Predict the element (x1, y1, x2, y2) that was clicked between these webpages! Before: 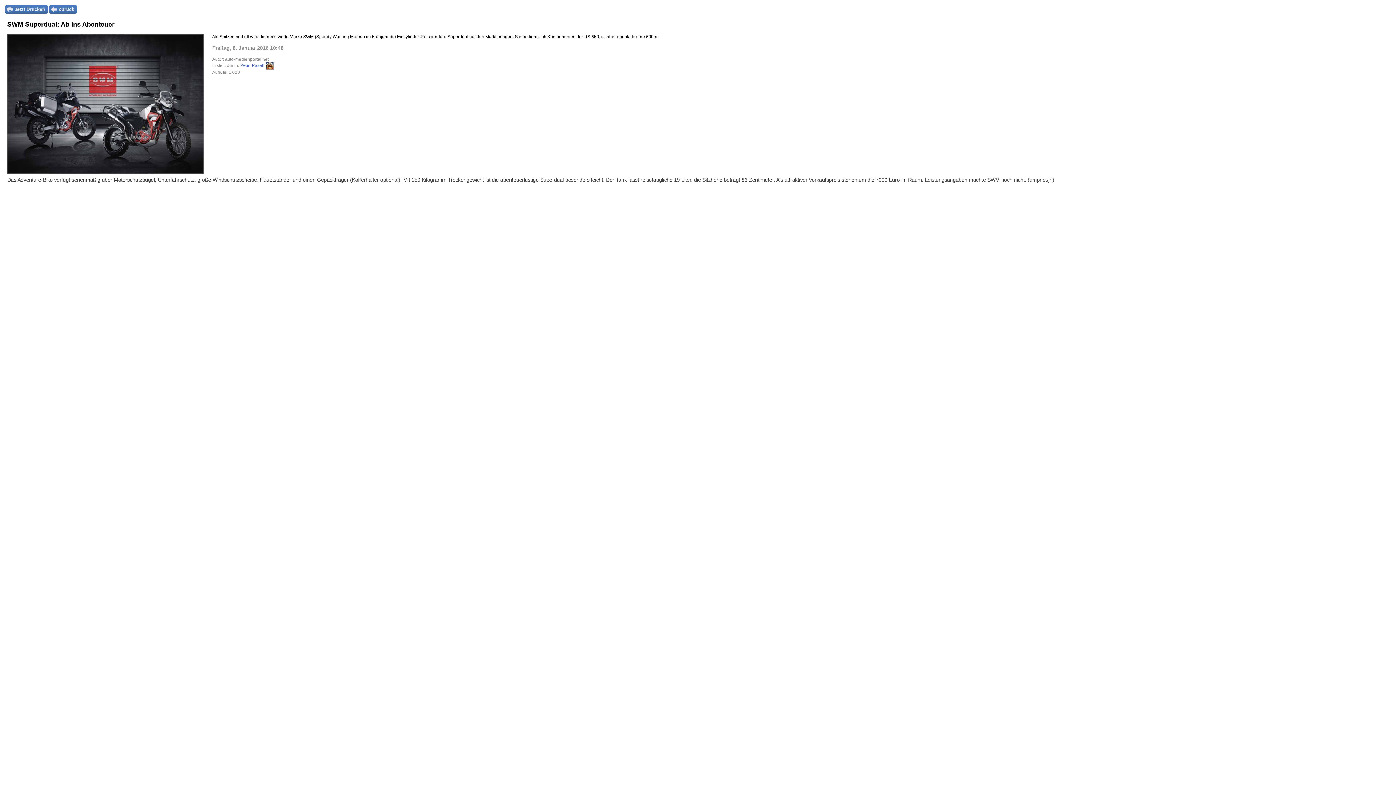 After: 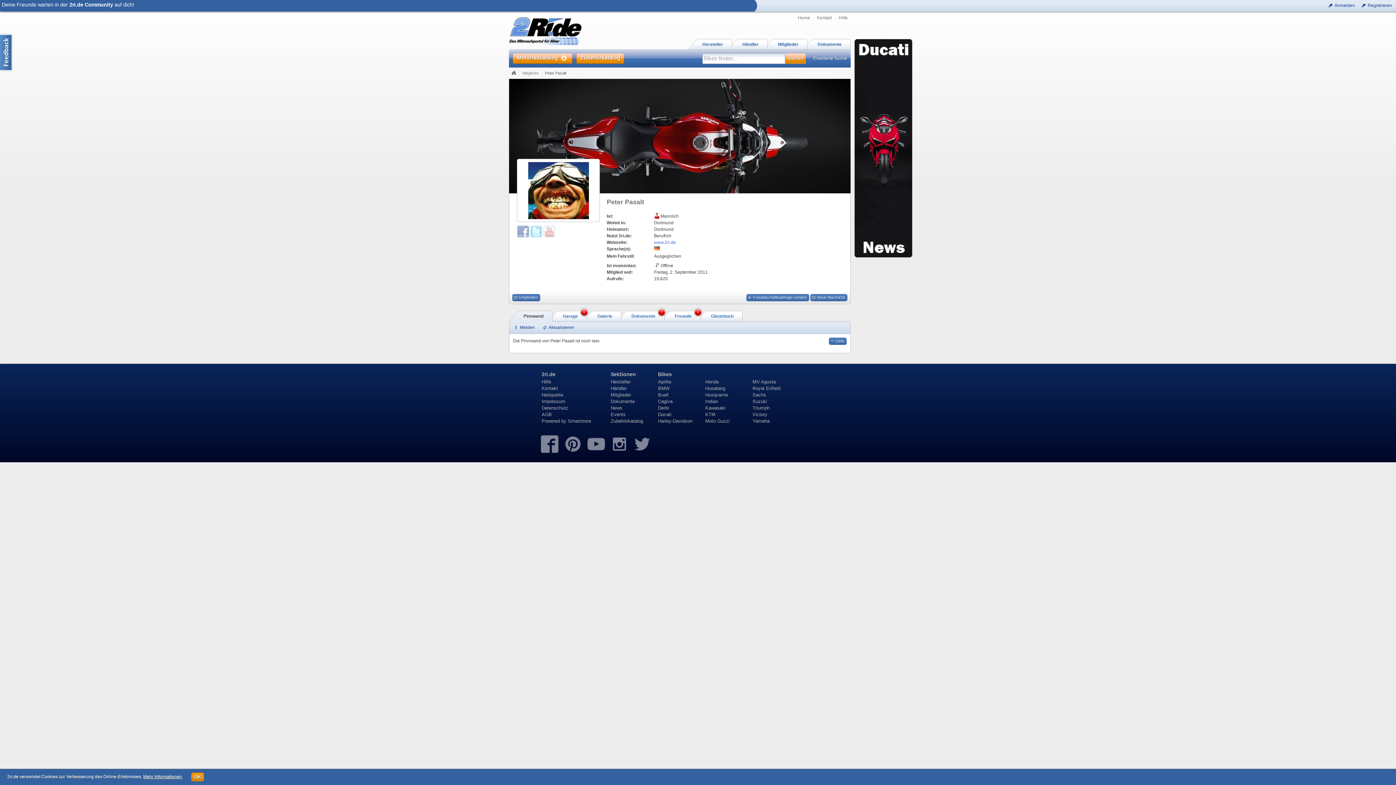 Action: label: Peter Pasalt bbox: (240, 62, 264, 68)